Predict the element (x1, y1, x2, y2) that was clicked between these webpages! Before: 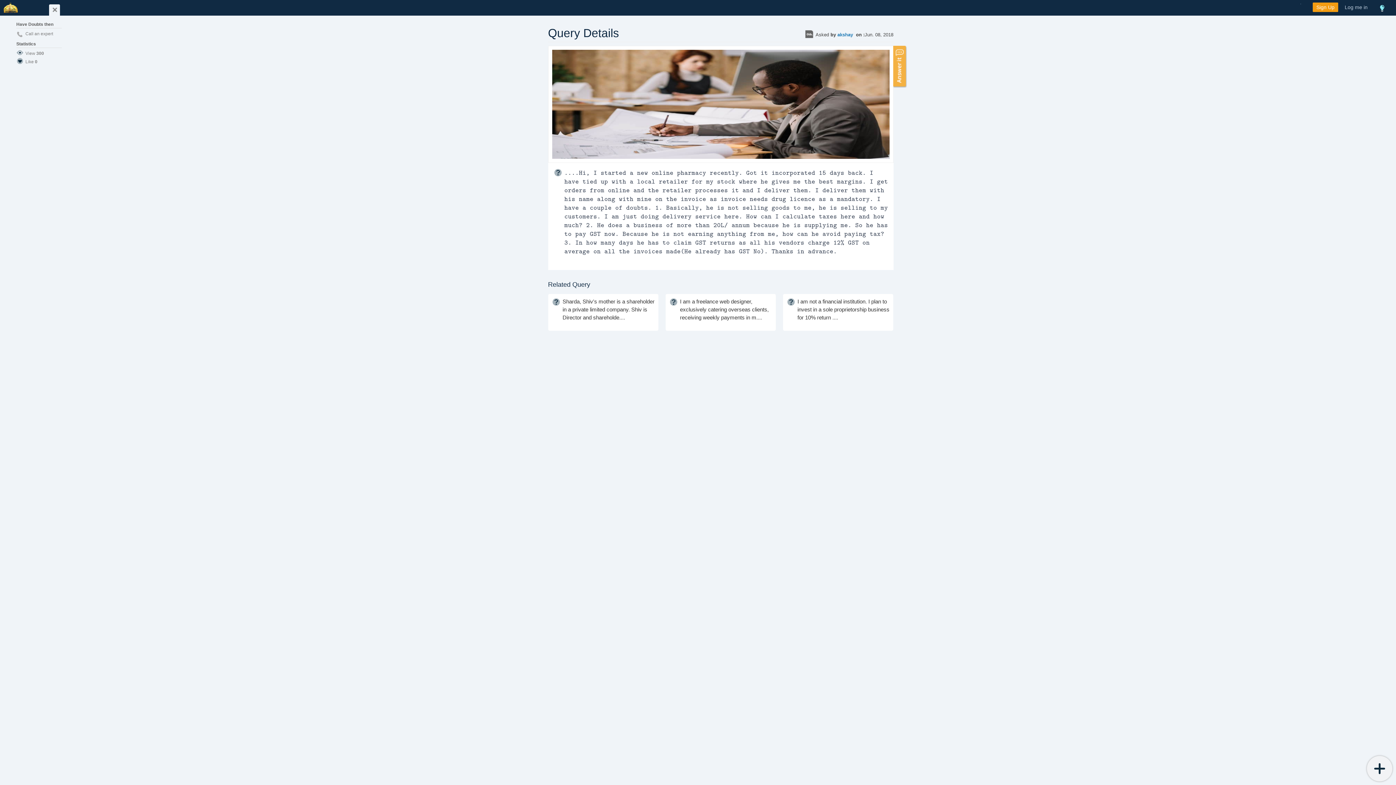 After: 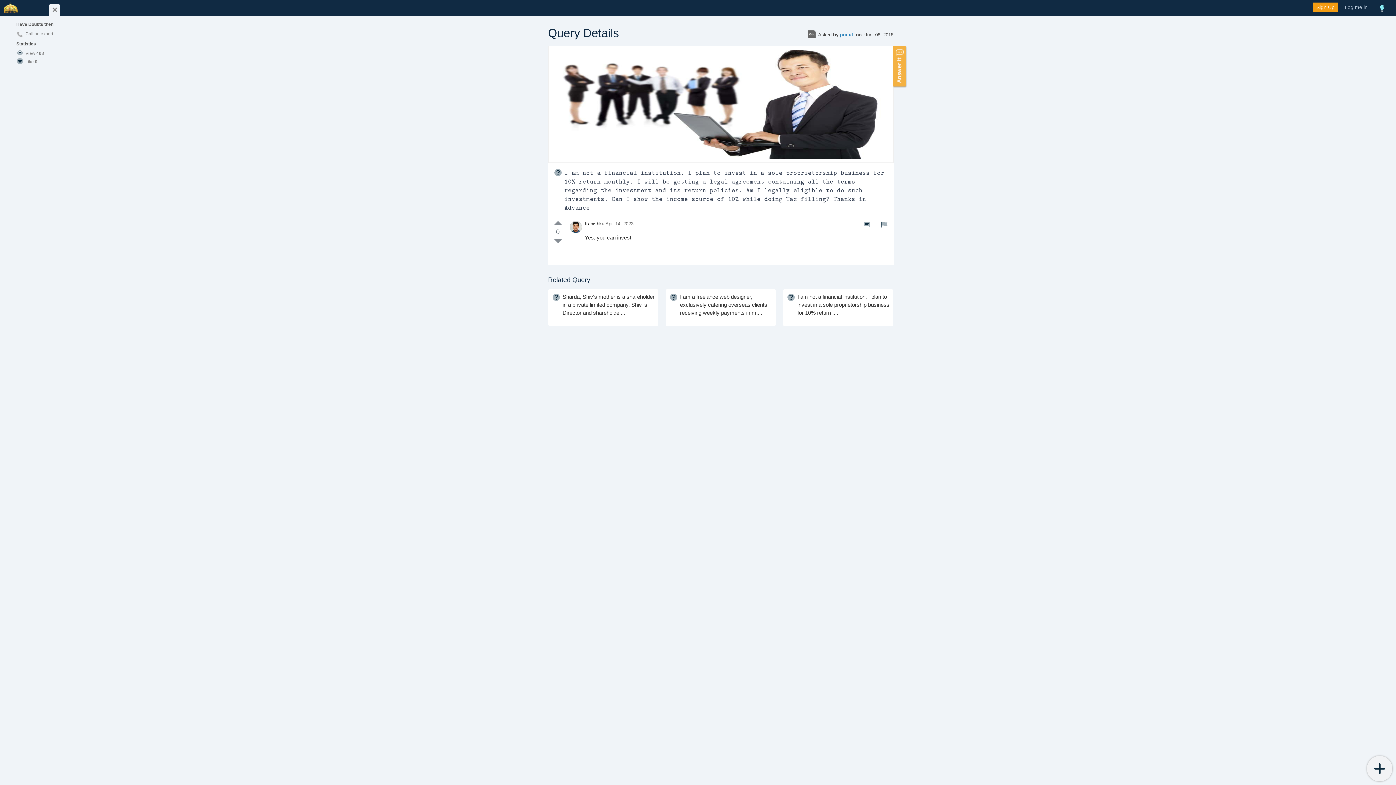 Action: label: I am not a financial institution. I plan to invest in a sole proprietorship business for 10% return .... bbox: (797, 297, 889, 325)